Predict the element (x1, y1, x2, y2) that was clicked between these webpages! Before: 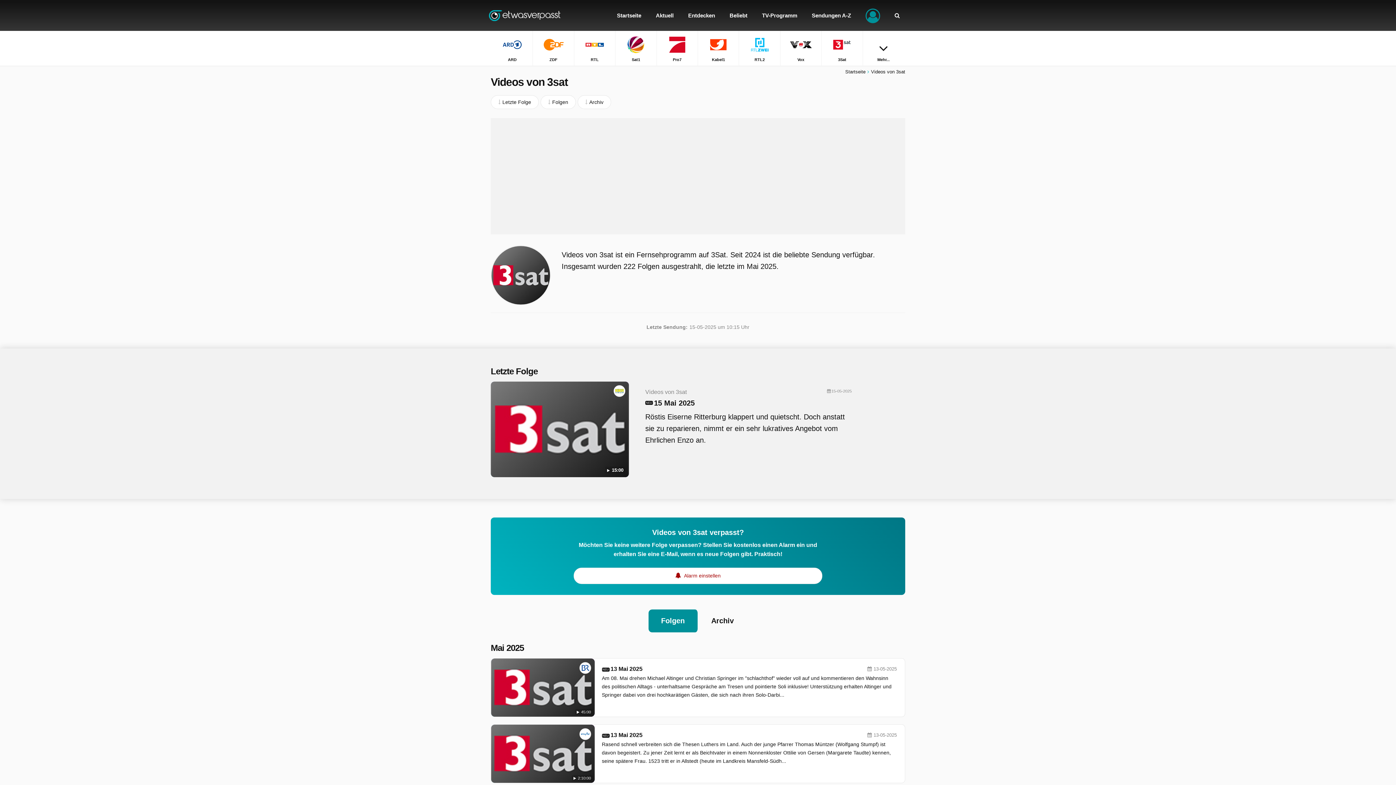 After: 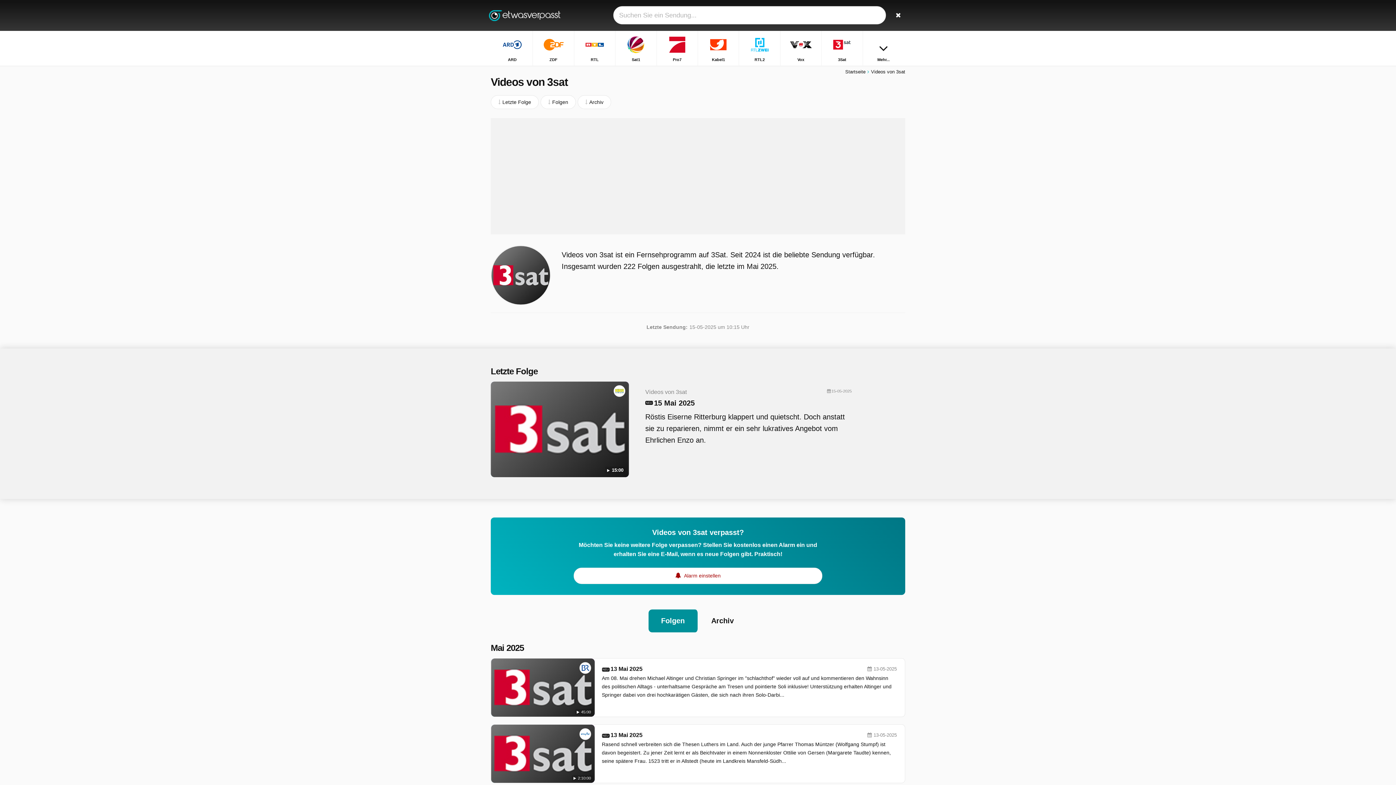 Action: label: Suchen bbox: (887, 0, 907, 30)